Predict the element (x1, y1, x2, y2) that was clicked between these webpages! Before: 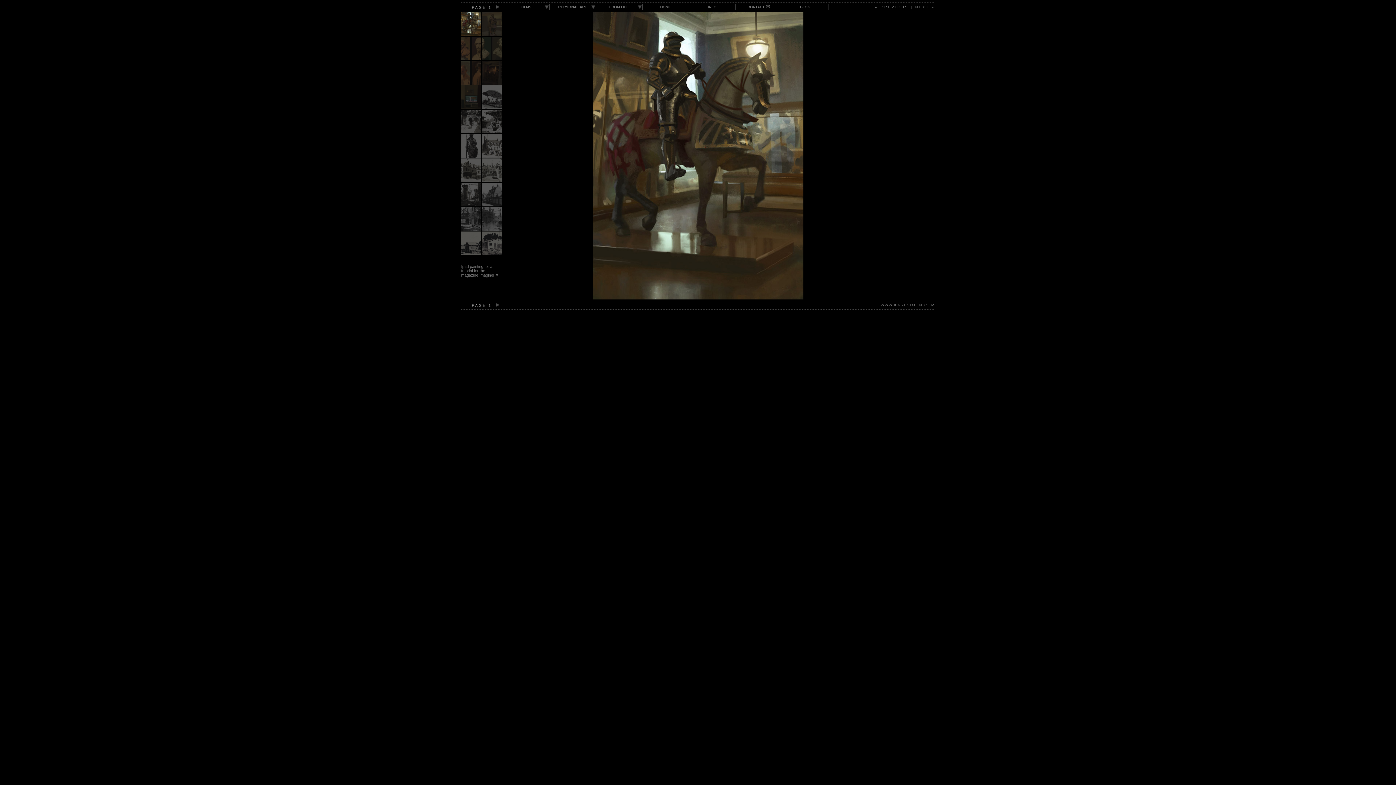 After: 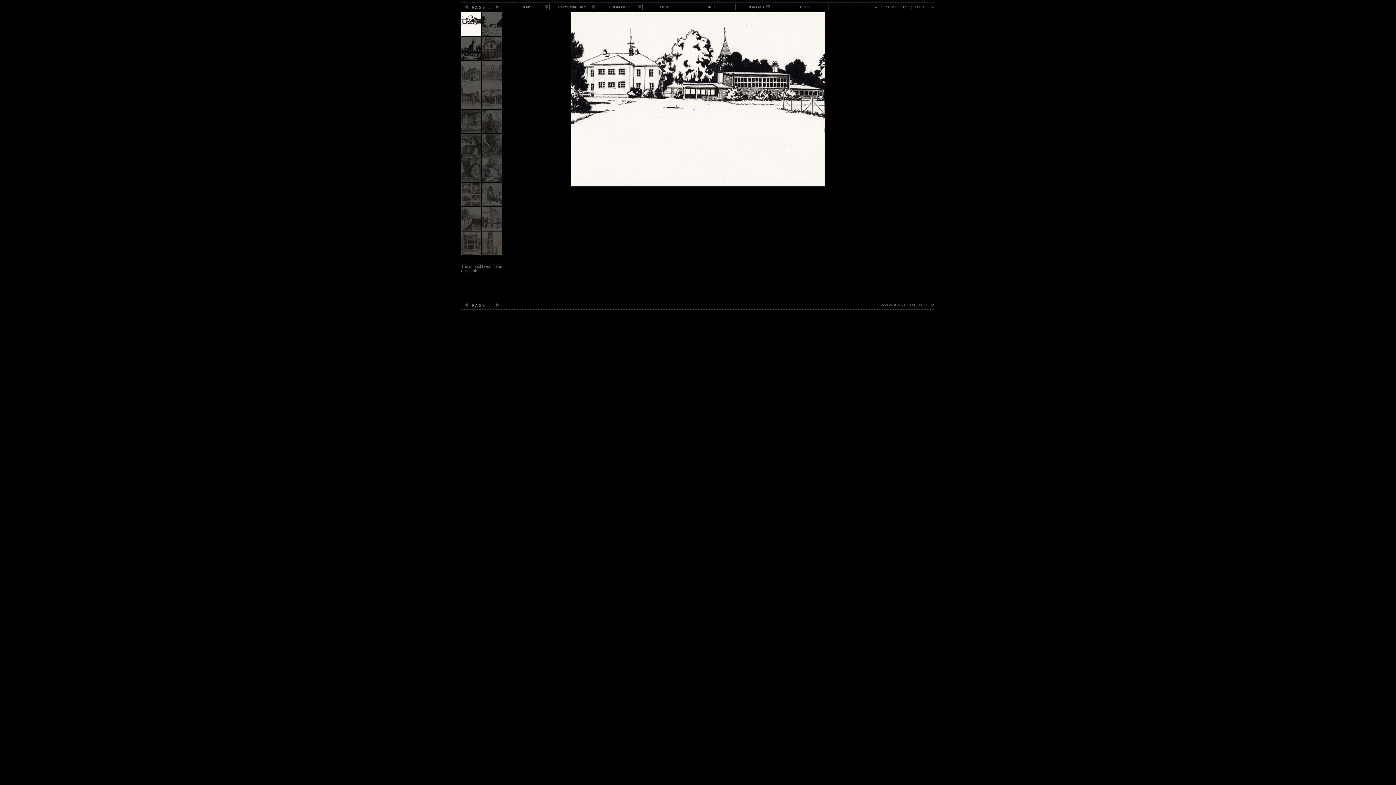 Action: bbox: (494, 303, 500, 307)